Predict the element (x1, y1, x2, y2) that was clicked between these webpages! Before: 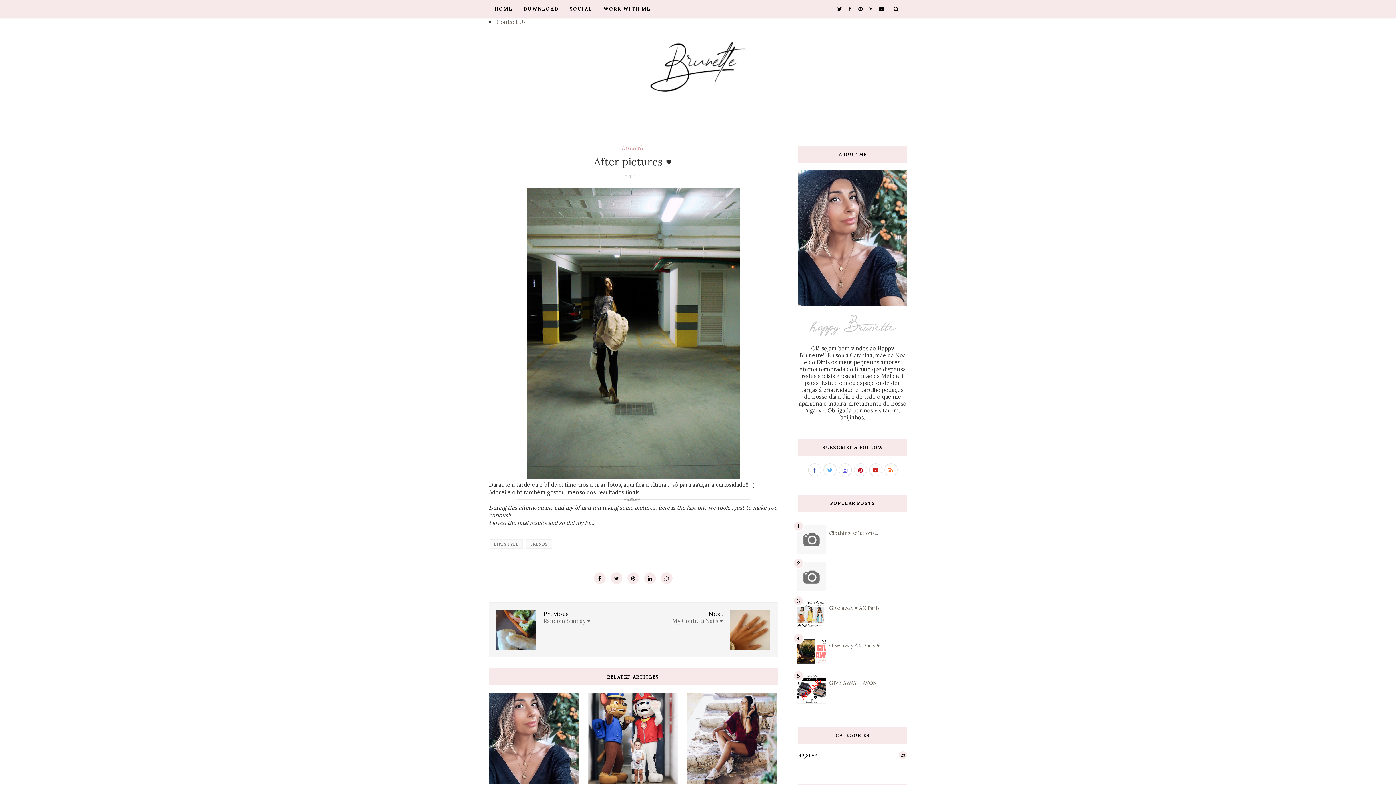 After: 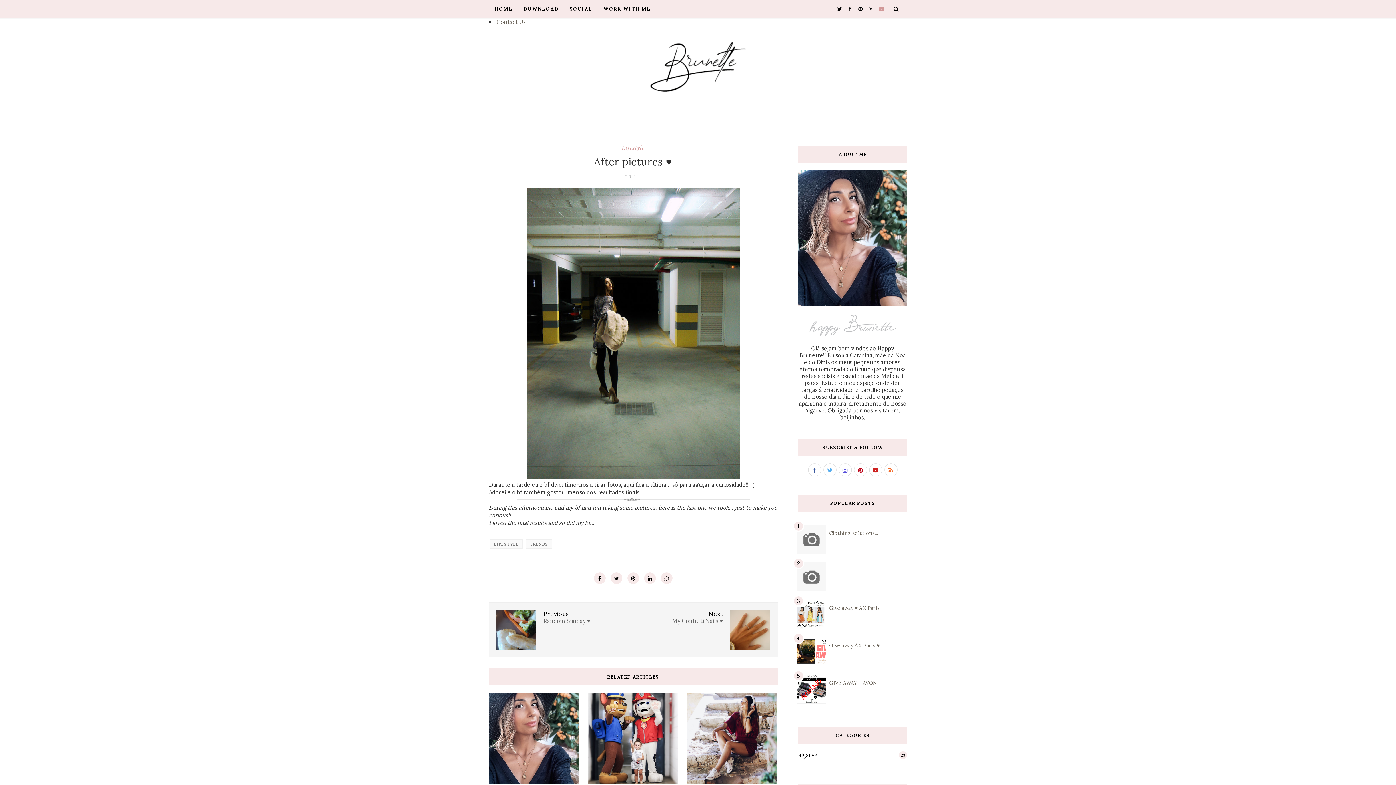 Action: bbox: (877, 5, 884, 12)